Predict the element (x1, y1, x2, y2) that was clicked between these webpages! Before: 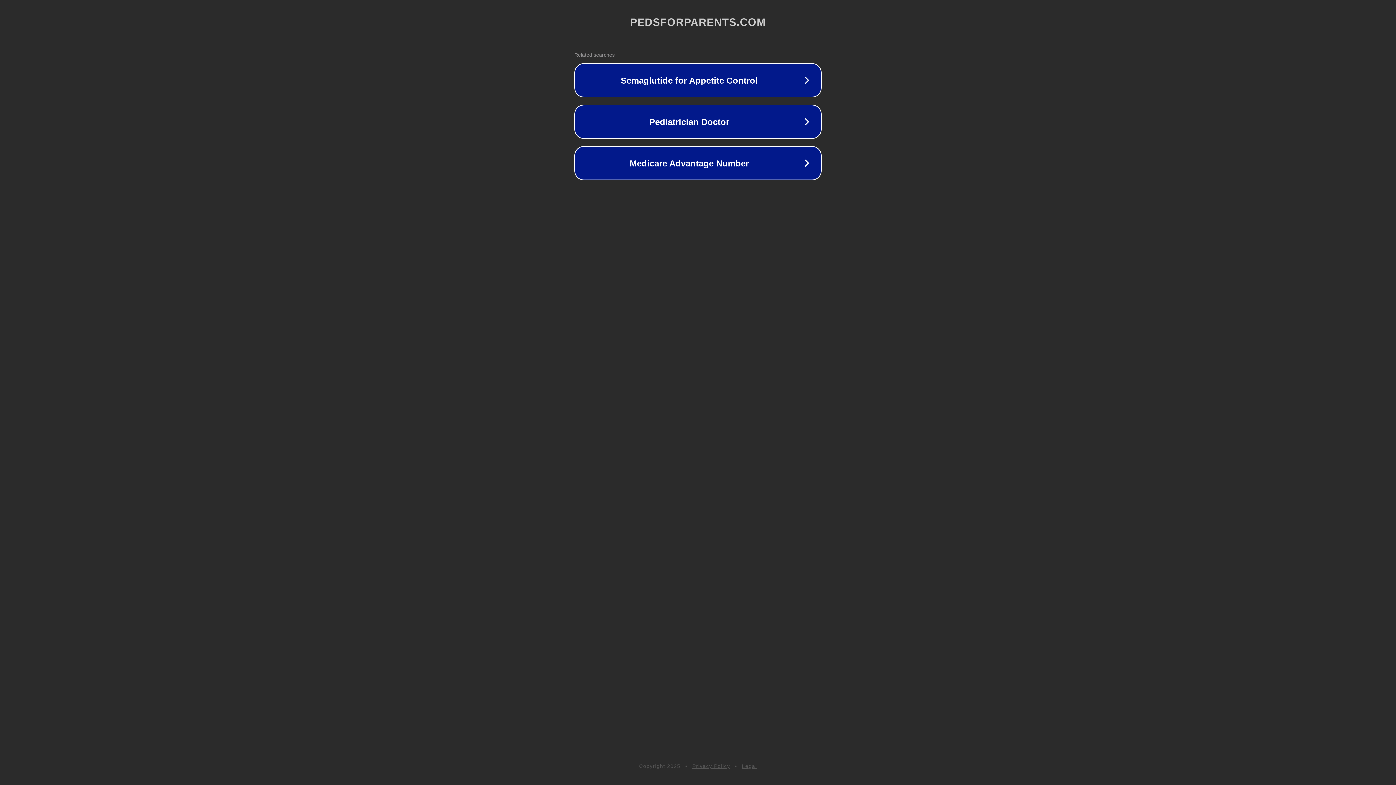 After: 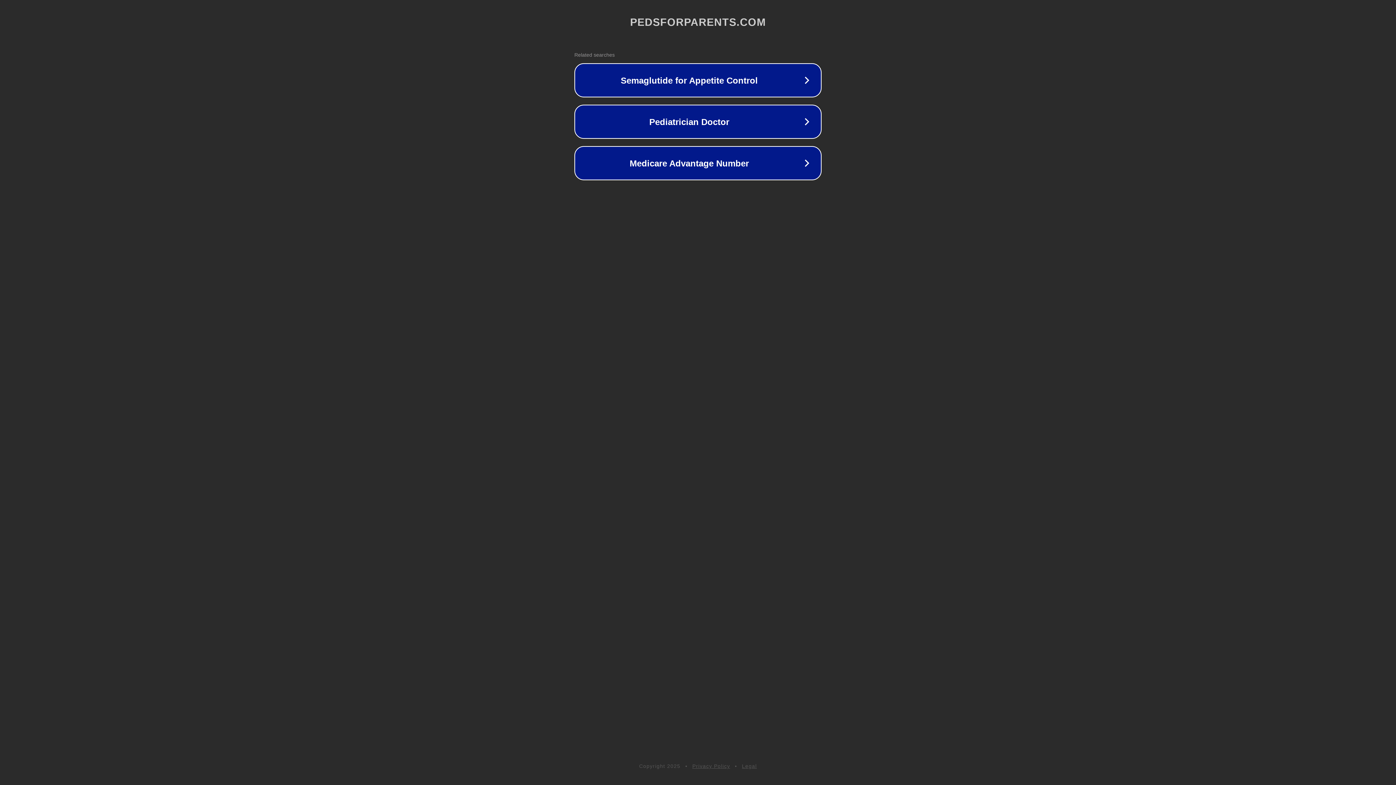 Action: bbox: (692, 763, 730, 769) label: Privacy Policy